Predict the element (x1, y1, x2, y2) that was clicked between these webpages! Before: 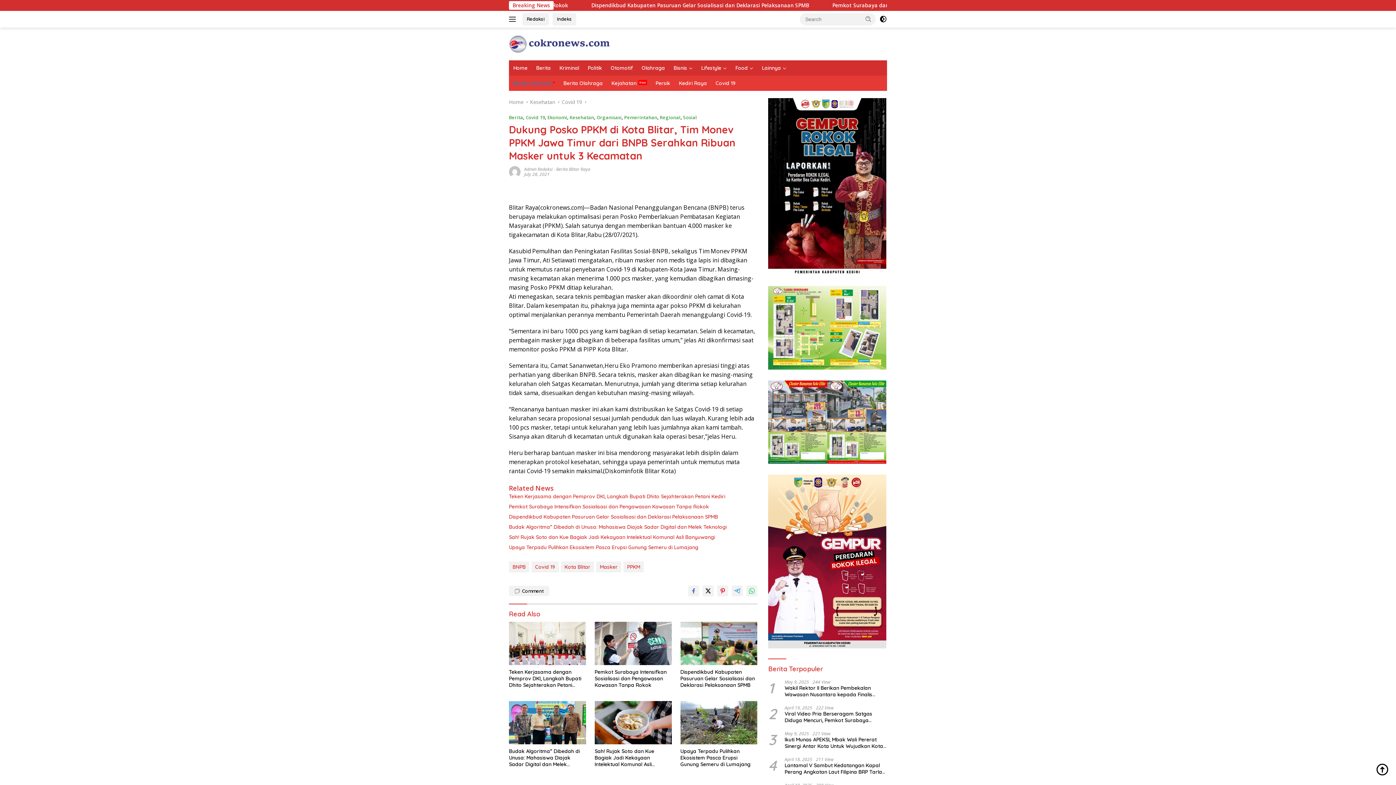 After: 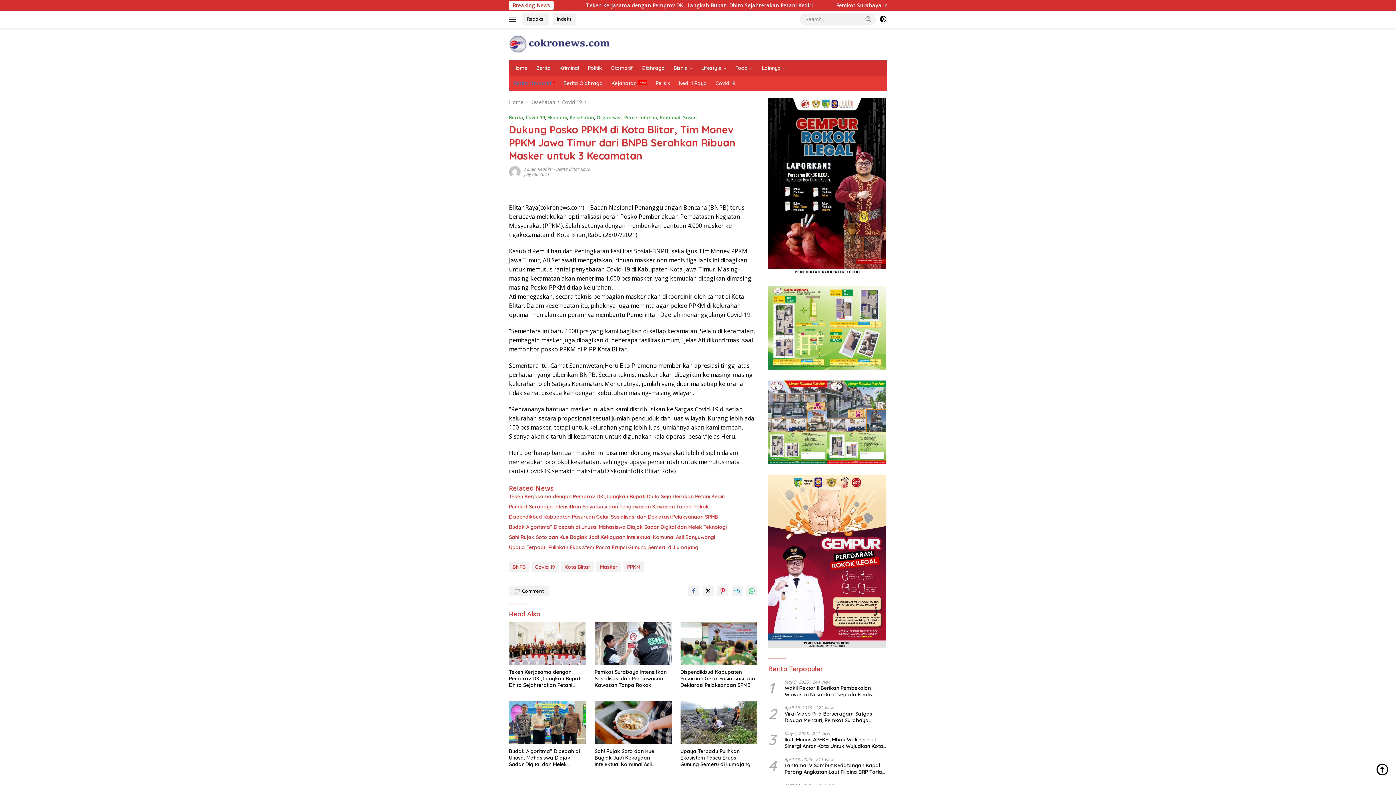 Action: bbox: (688, 585, 699, 596)